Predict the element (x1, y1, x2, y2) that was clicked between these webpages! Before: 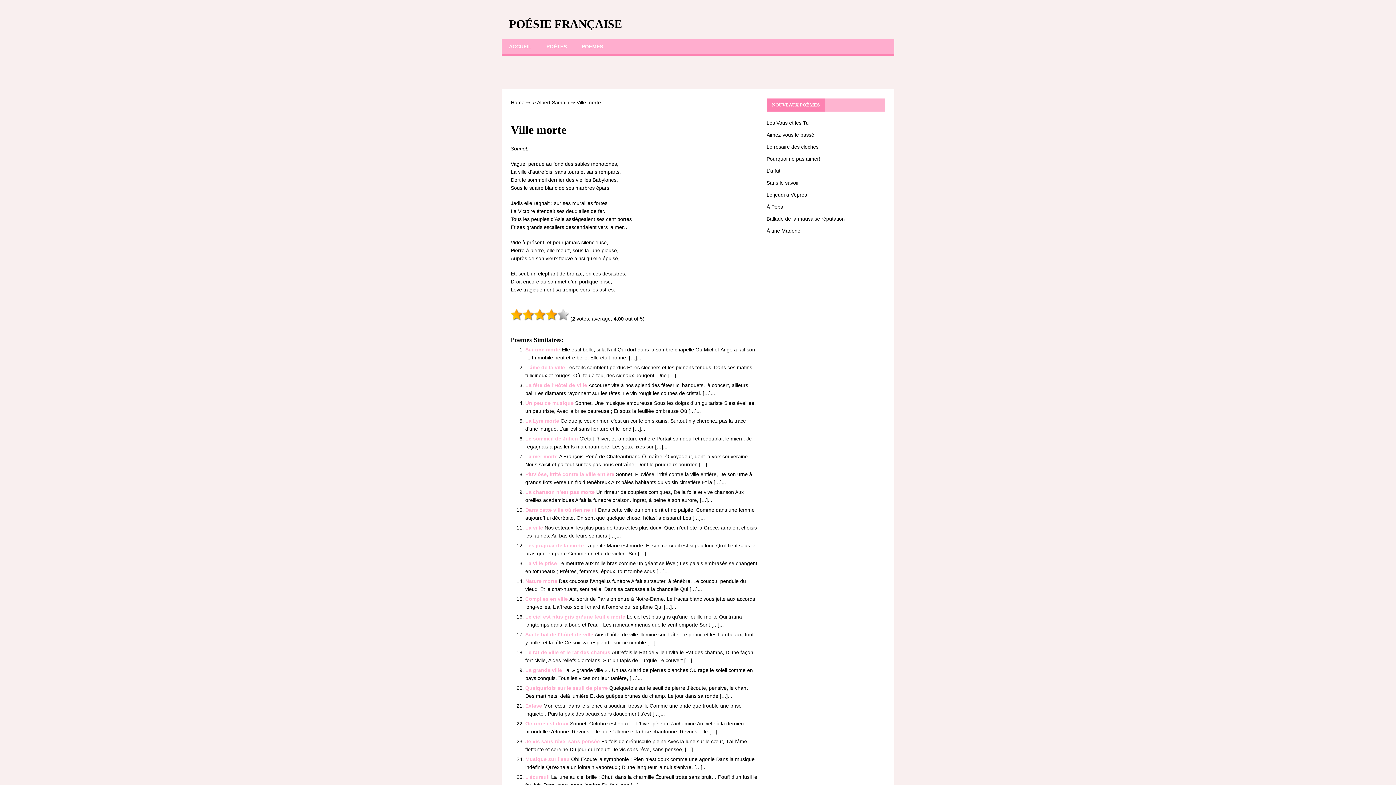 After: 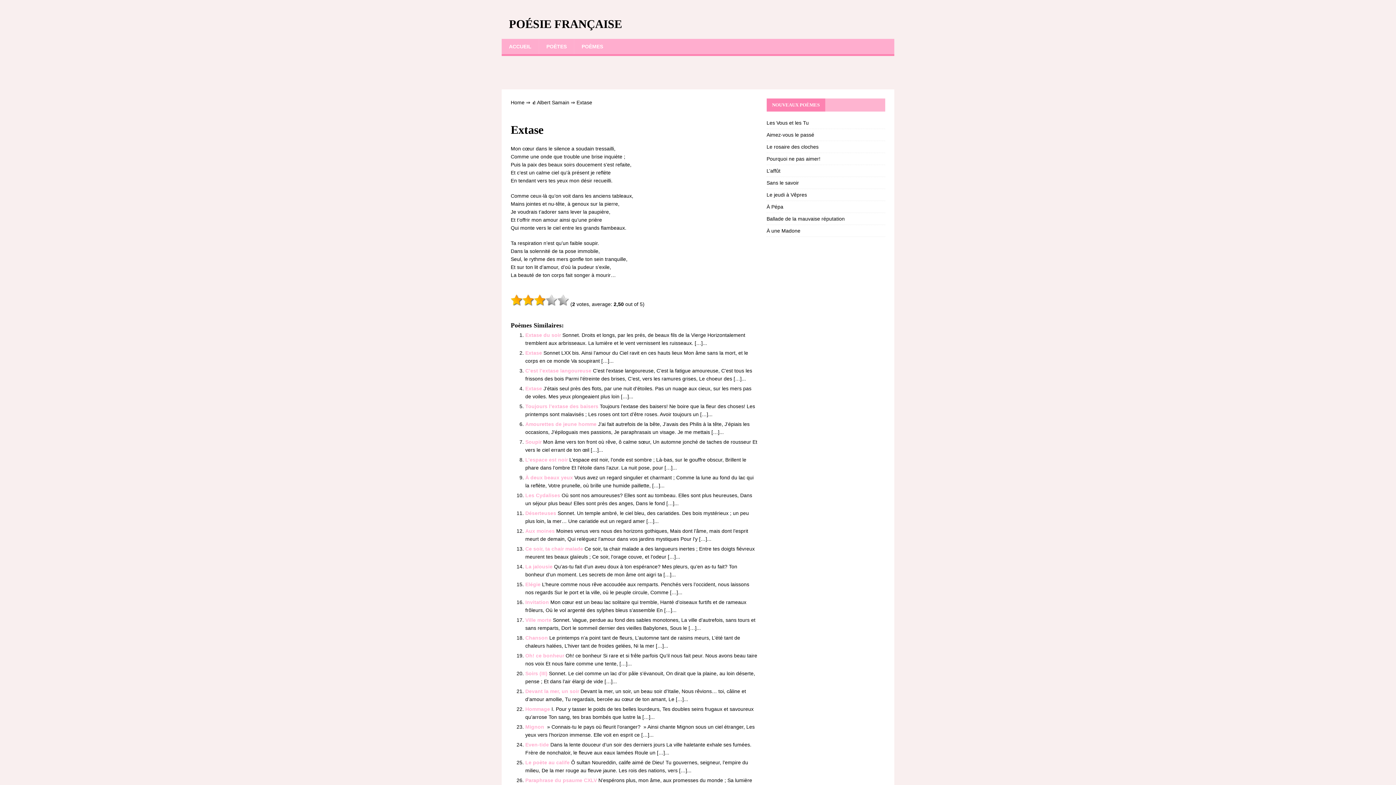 Action: label: Extase  bbox: (525, 703, 543, 709)